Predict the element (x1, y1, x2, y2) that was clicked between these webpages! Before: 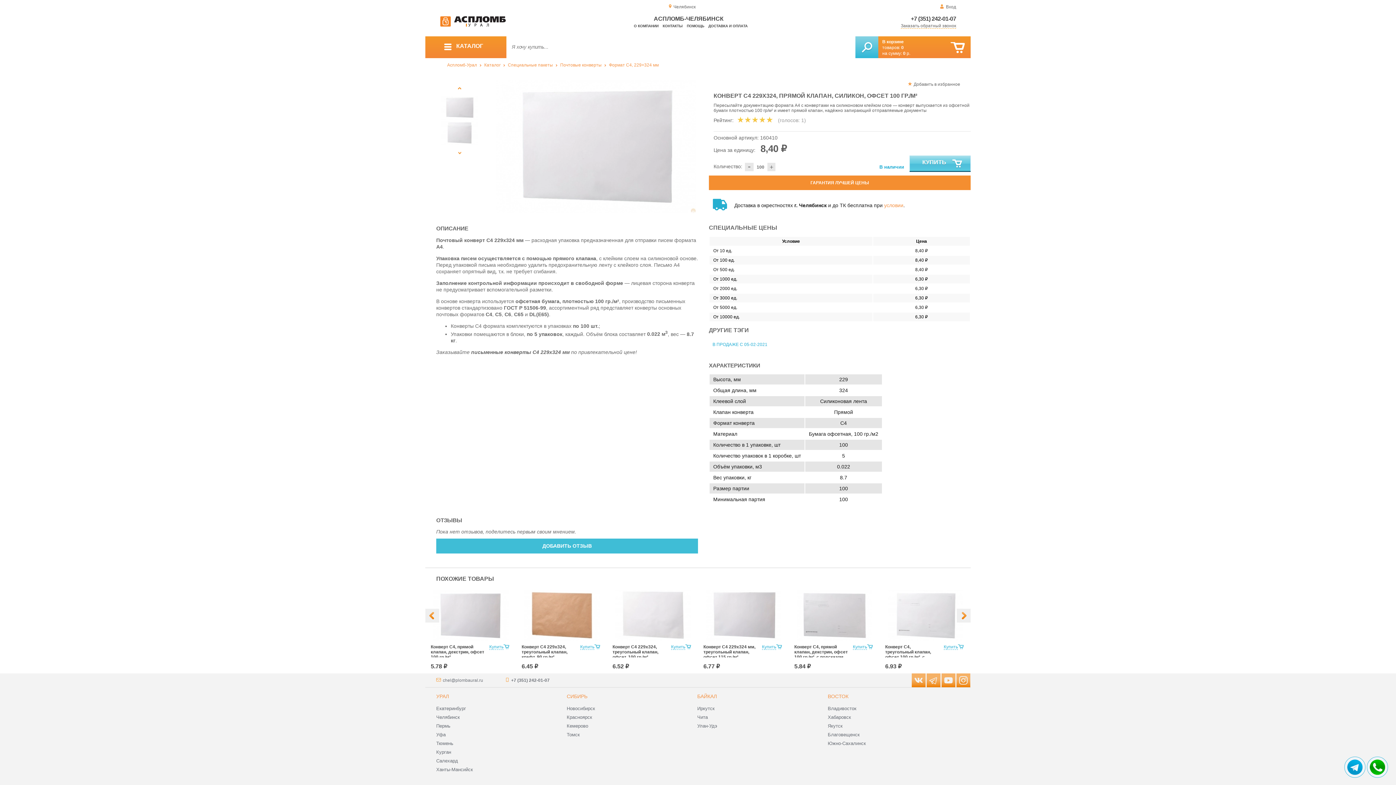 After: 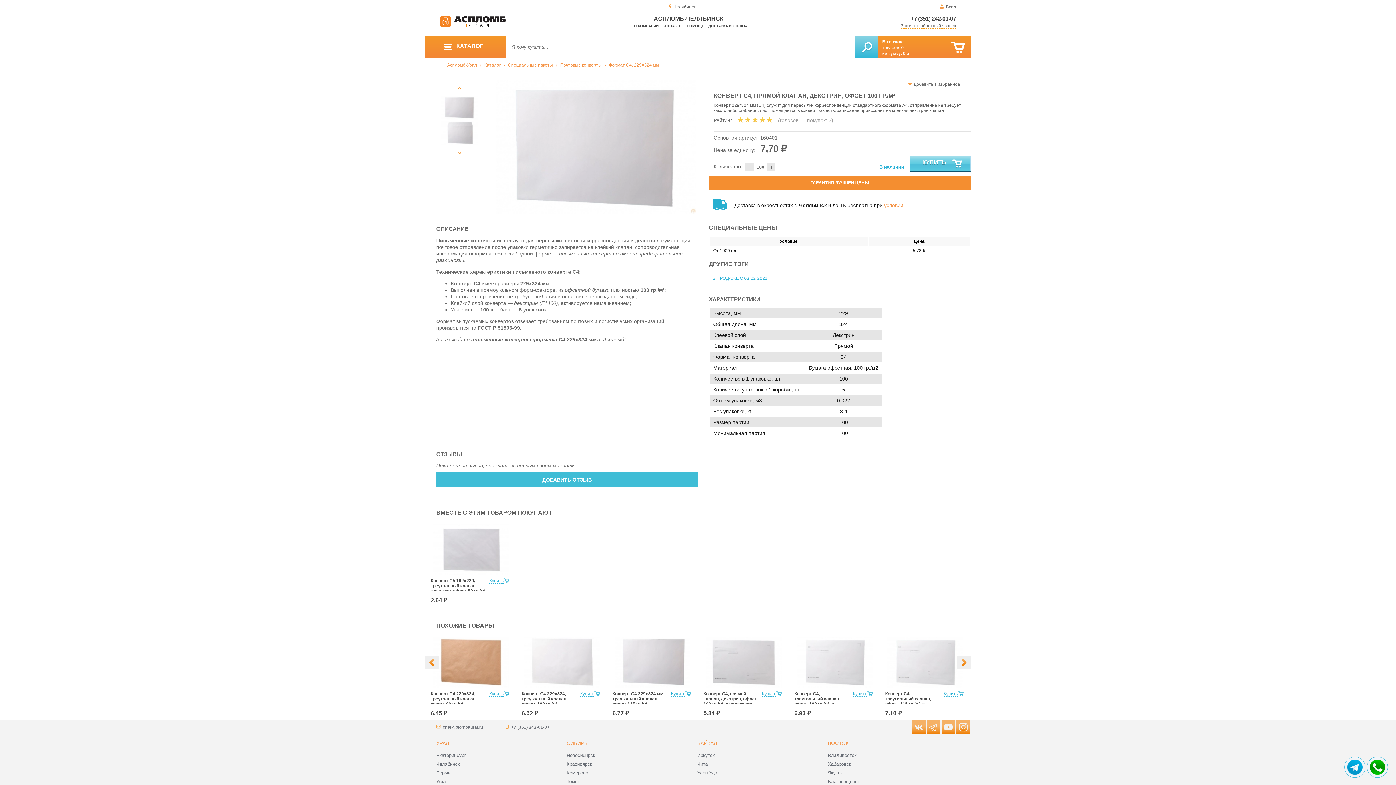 Action: bbox: (430, 644, 484, 659) label: Конверт С4, прямой клапан, декстрин, офсет 100 гр./м²